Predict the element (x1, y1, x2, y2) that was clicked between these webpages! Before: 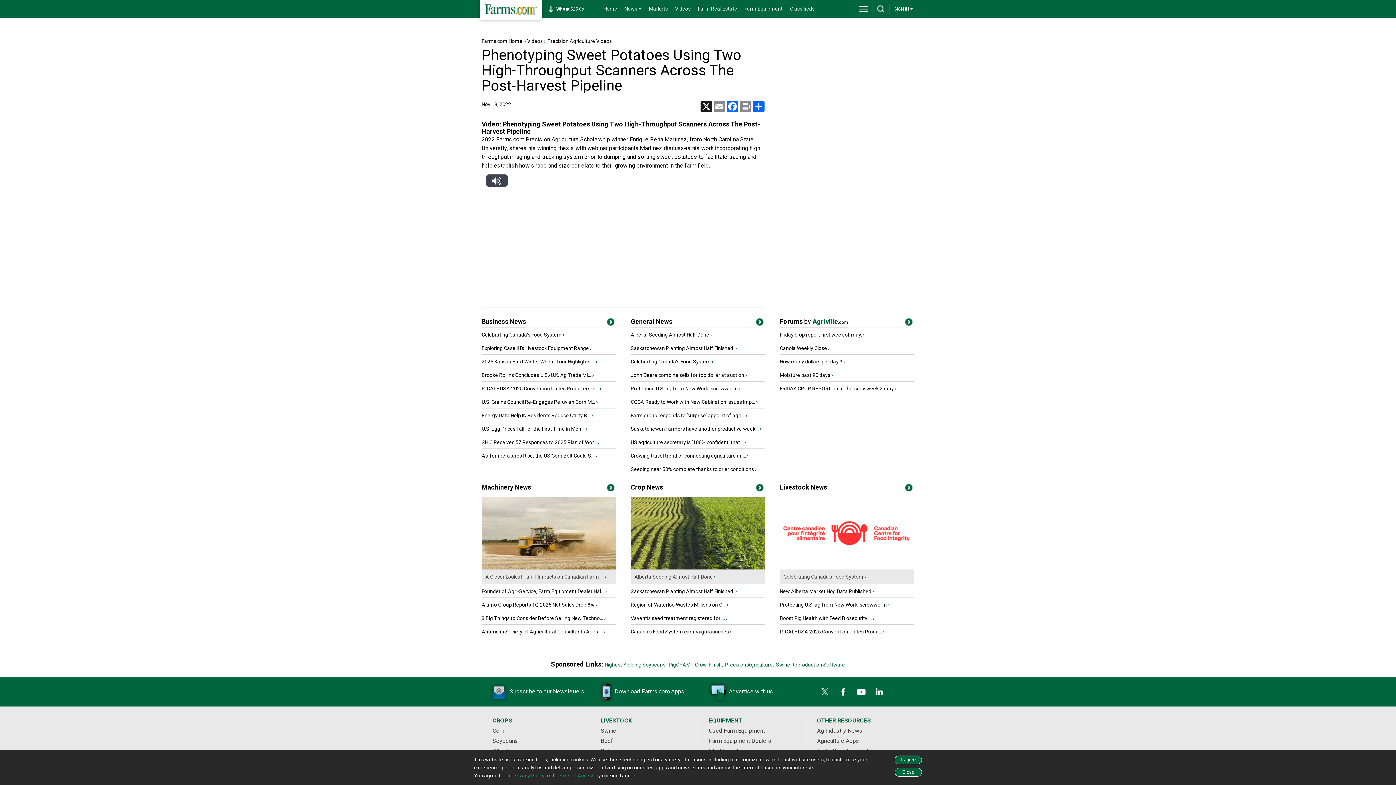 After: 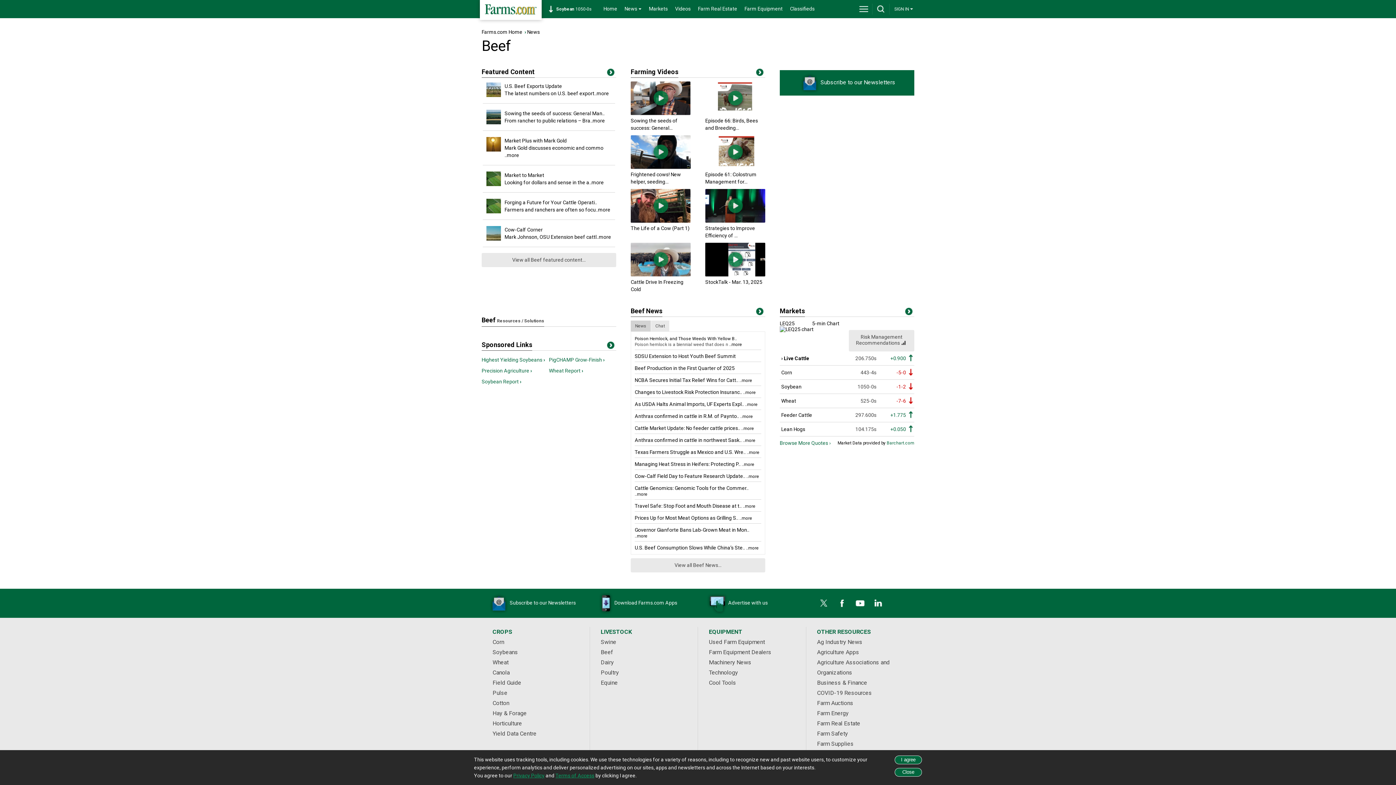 Action: label: Beef bbox: (600, 737, 613, 744)